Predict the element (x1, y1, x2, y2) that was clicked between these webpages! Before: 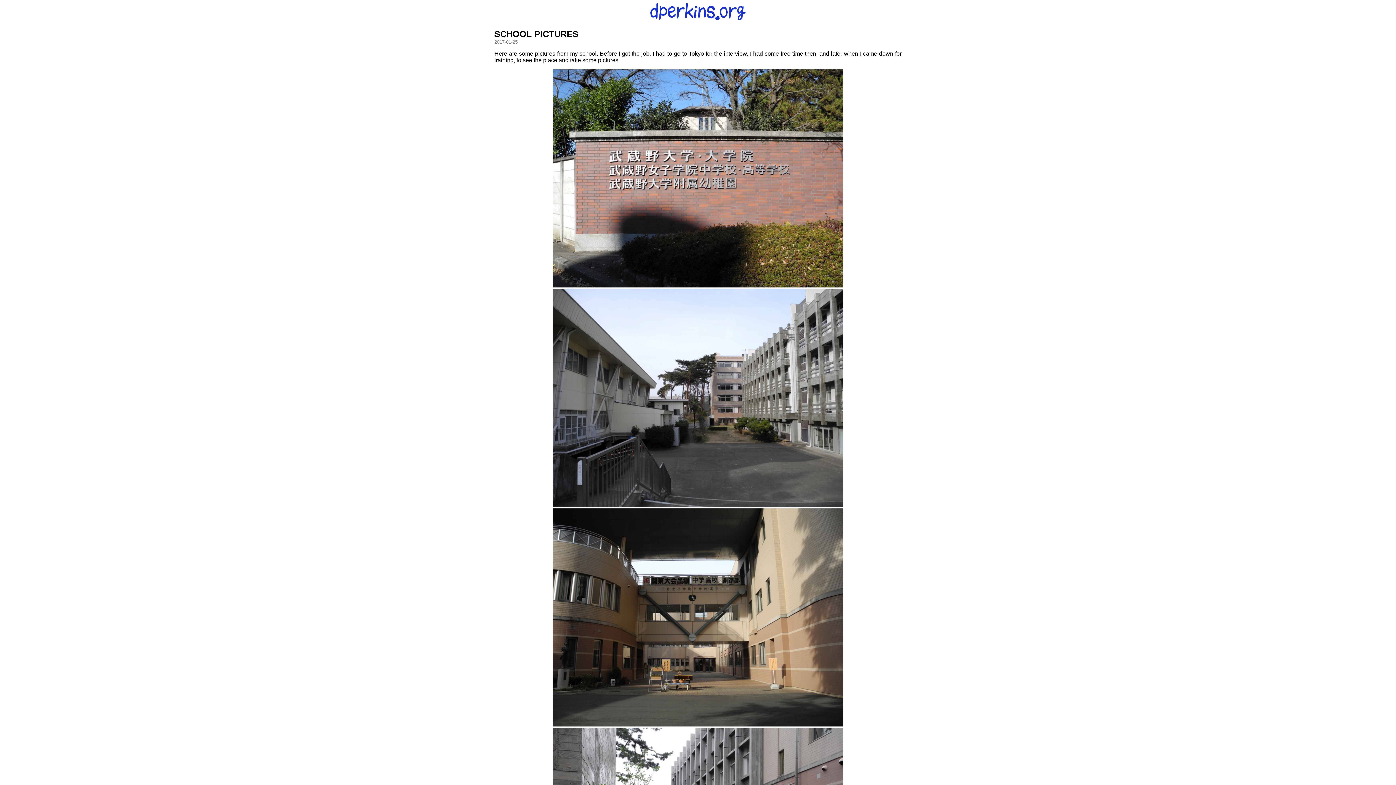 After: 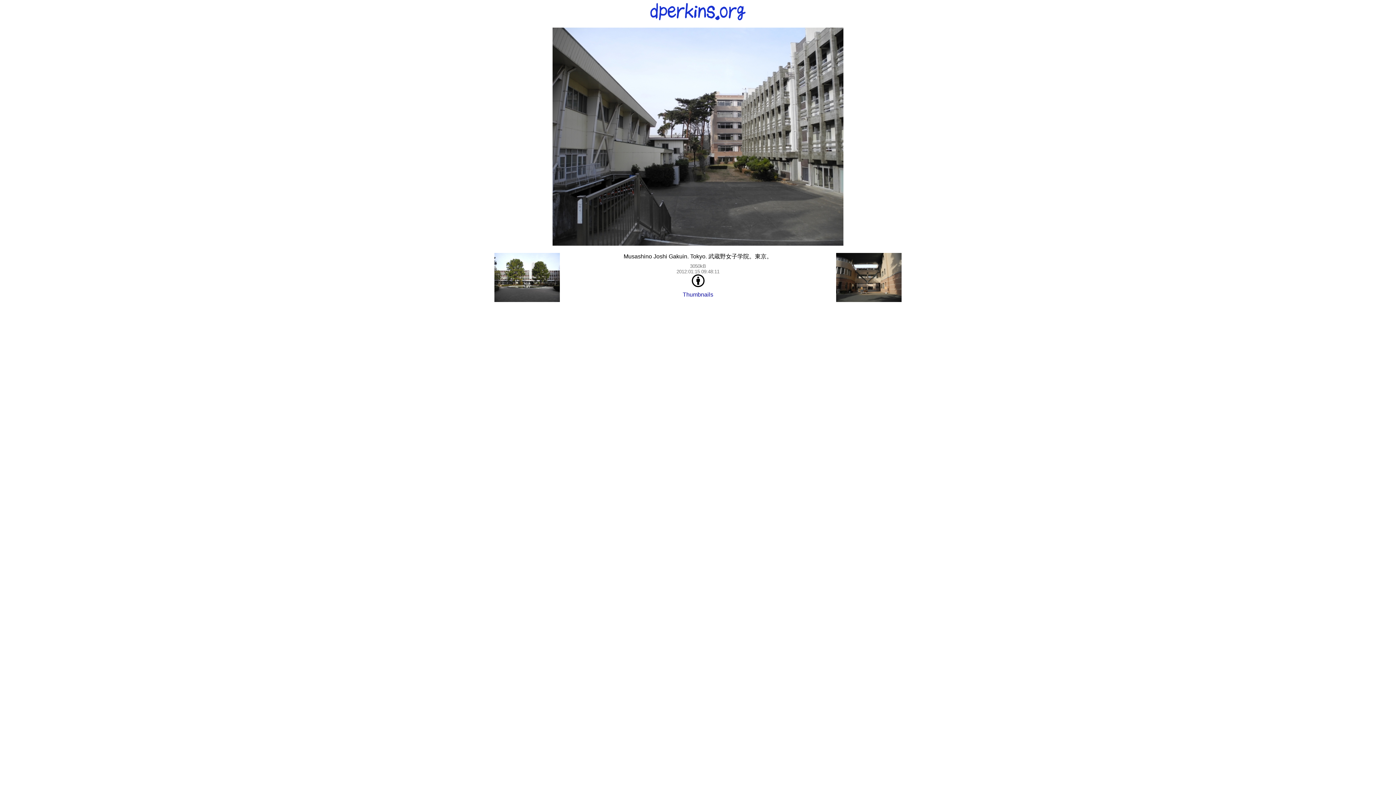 Action: bbox: (552, 502, 843, 508)